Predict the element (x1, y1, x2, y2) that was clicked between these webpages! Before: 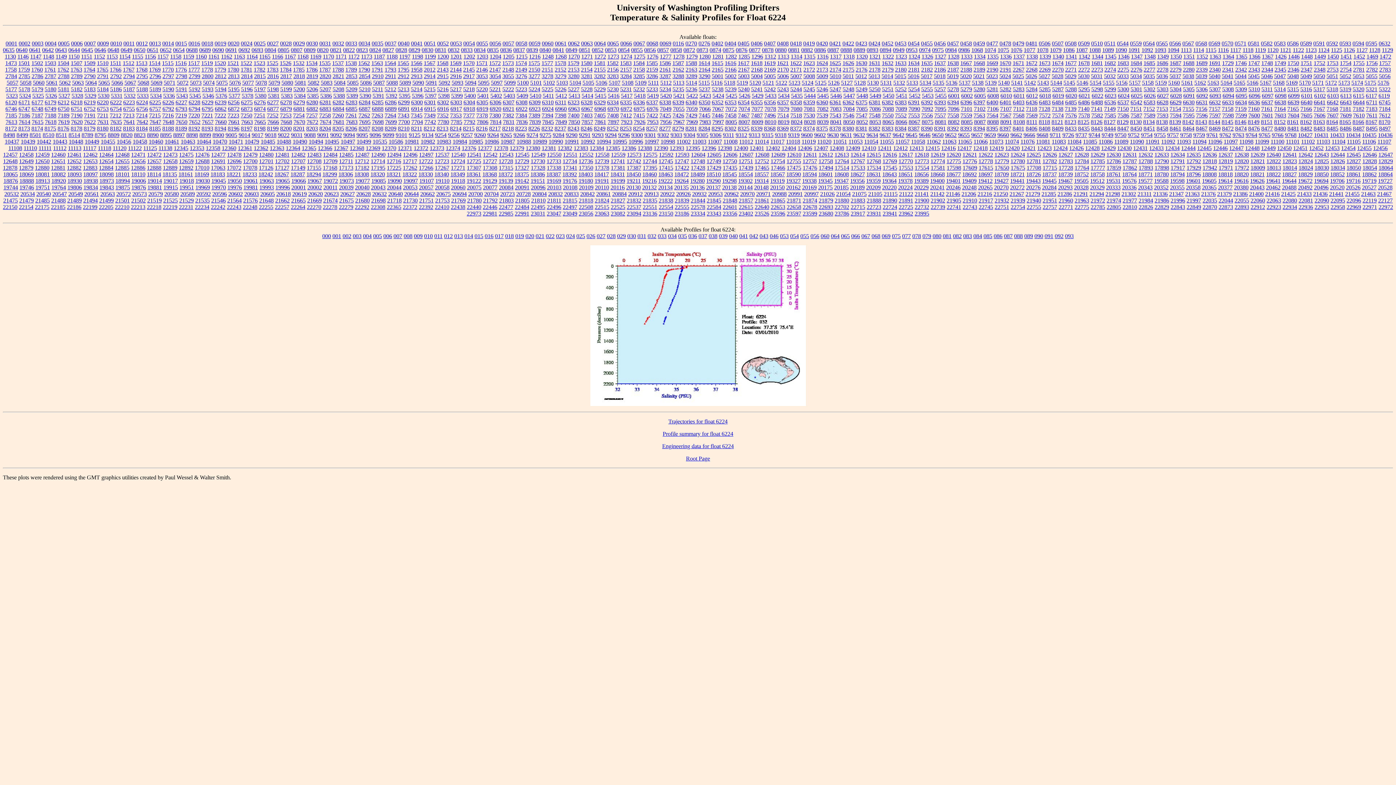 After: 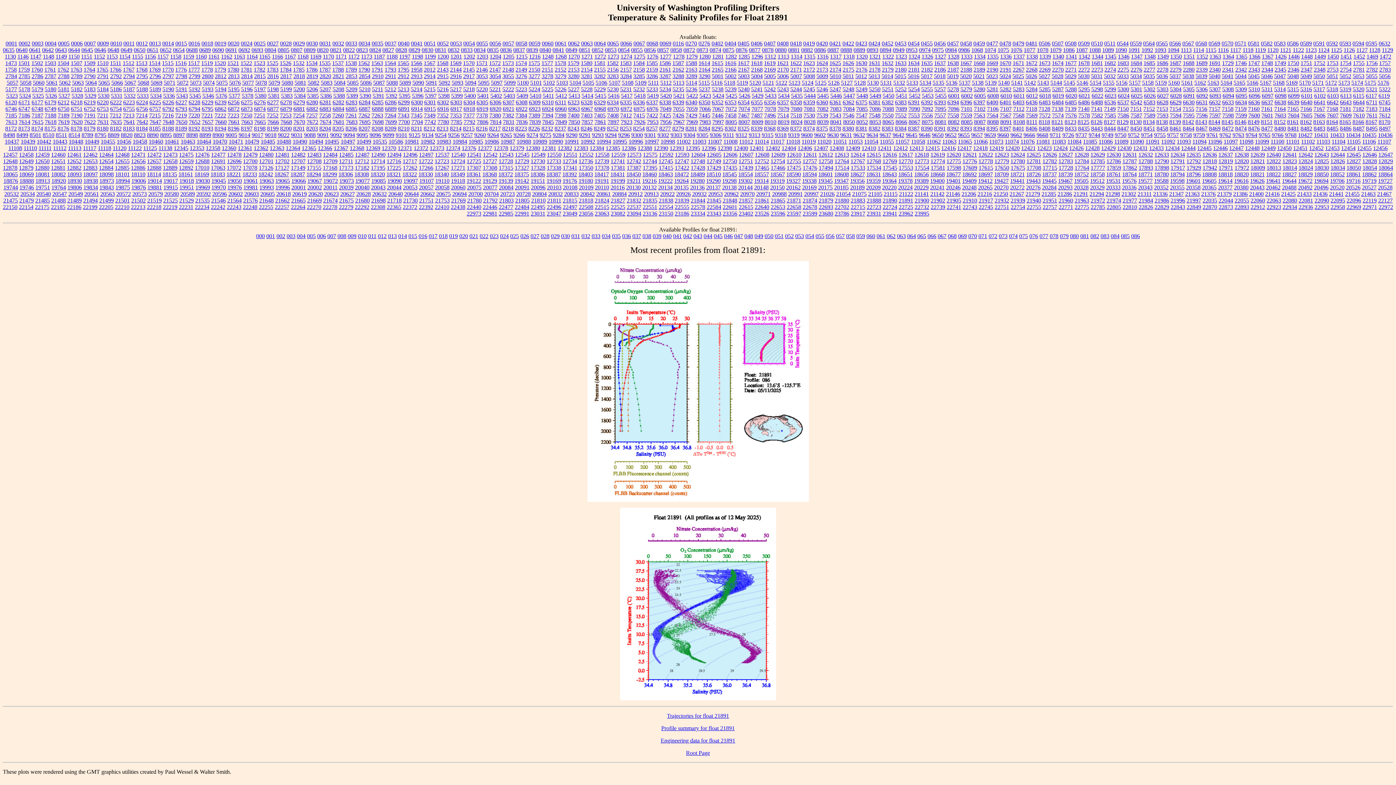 Action: bbox: (898, 197, 913, 203) label: 21891